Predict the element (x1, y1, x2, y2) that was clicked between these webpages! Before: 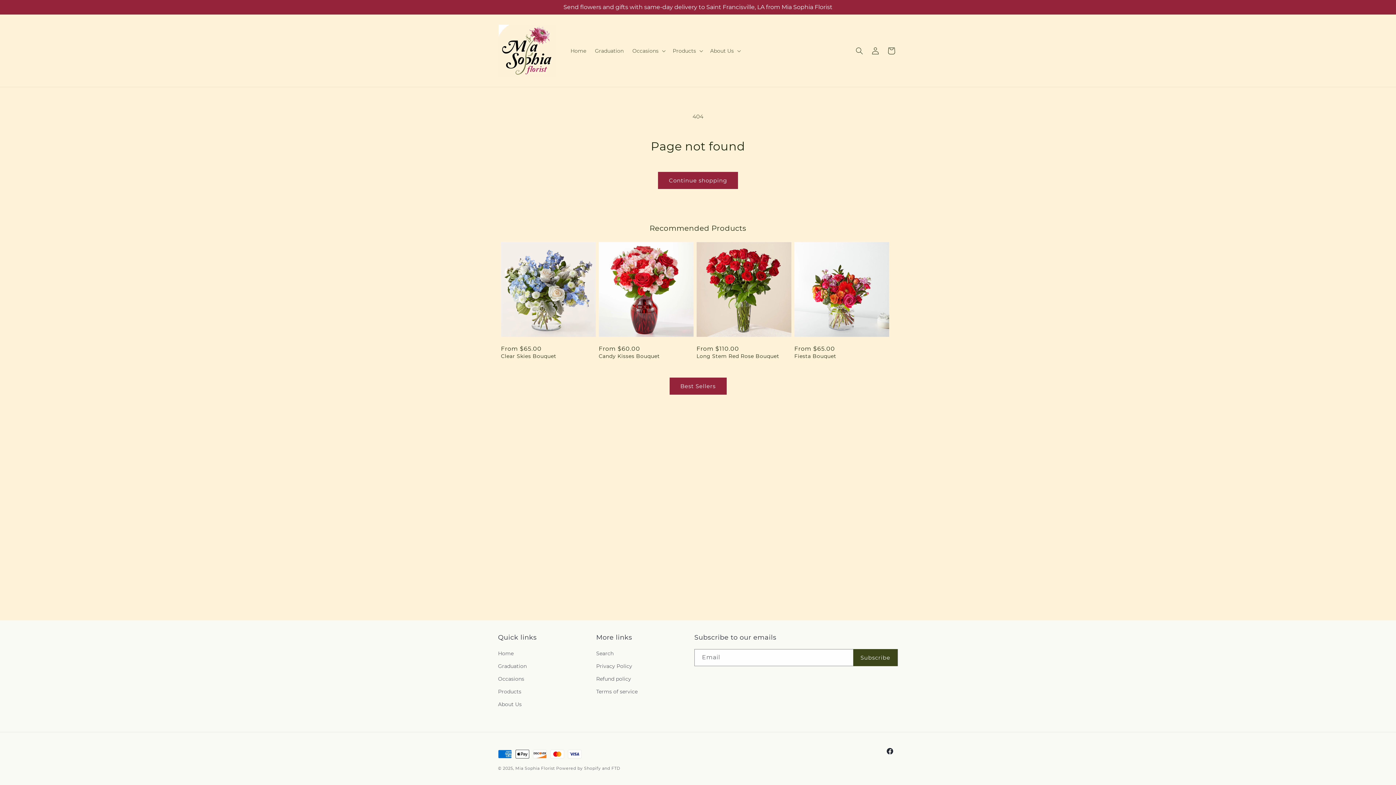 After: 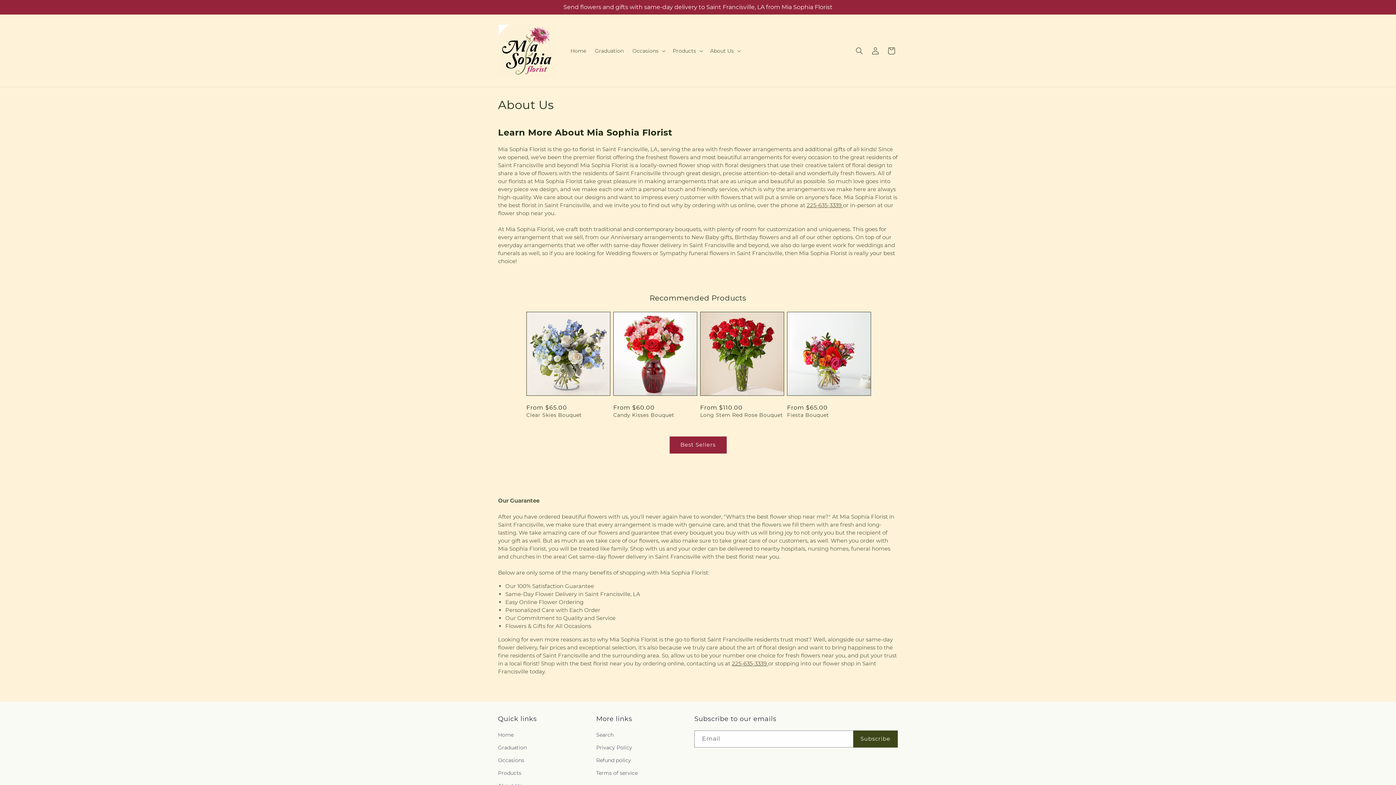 Action: bbox: (498, 698, 521, 711) label: About Us